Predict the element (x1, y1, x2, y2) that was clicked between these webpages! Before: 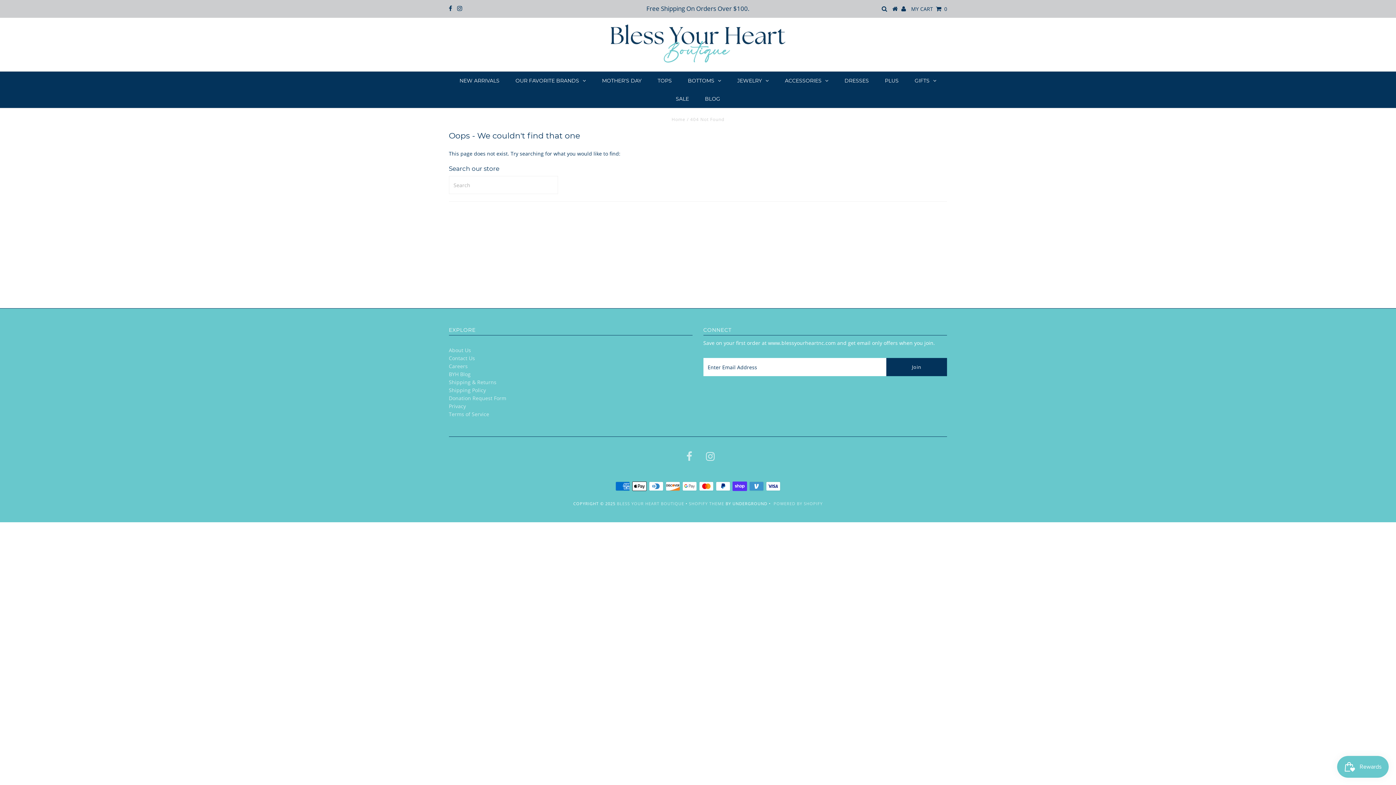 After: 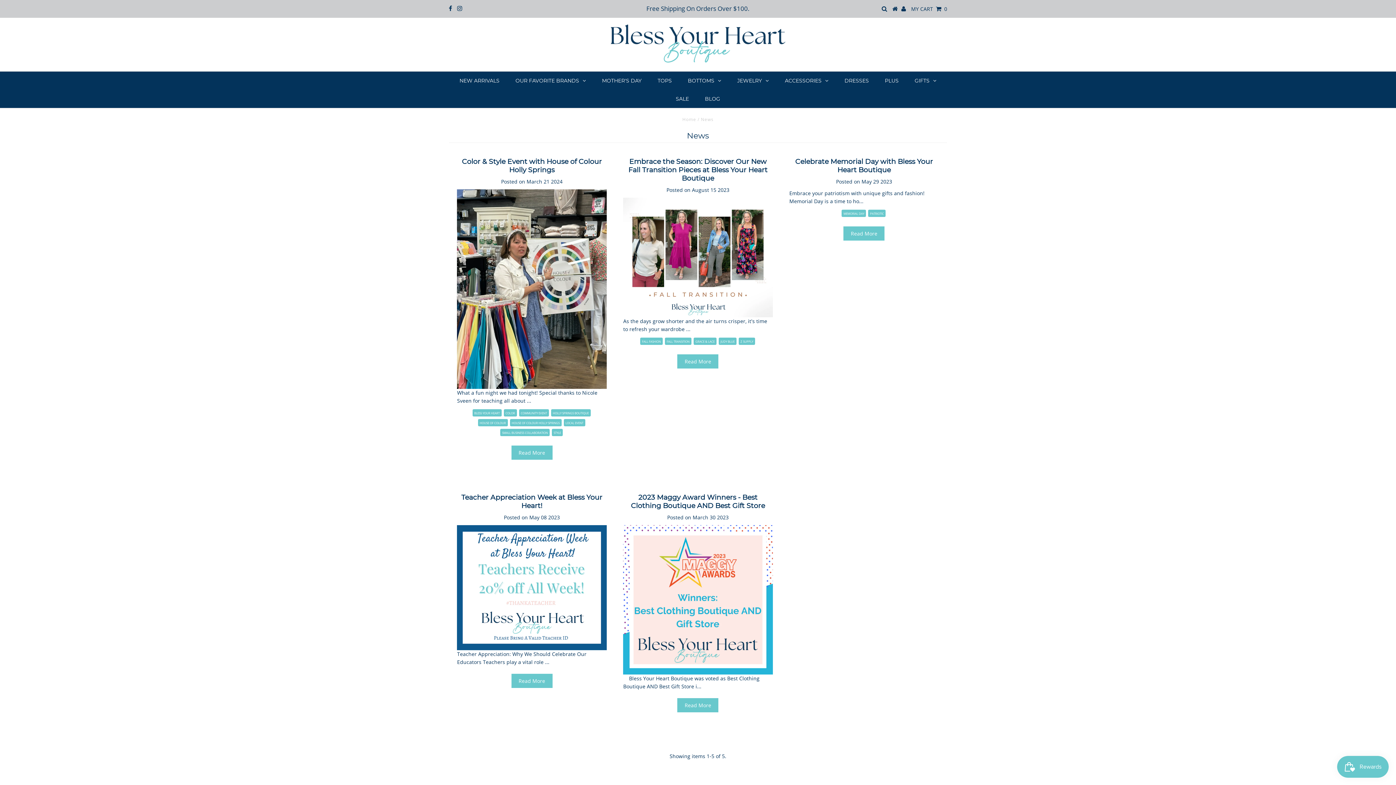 Action: bbox: (697, 89, 727, 108) label: BLOG